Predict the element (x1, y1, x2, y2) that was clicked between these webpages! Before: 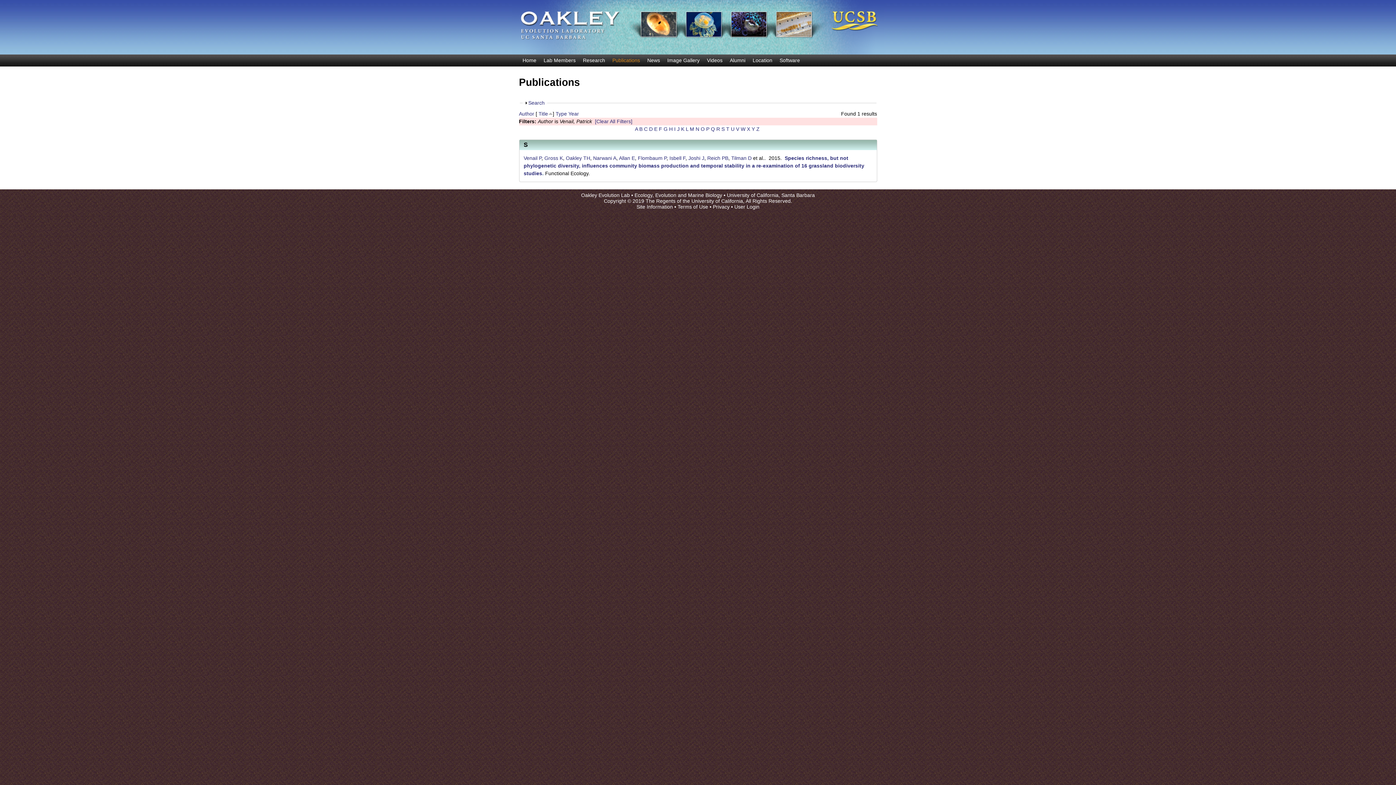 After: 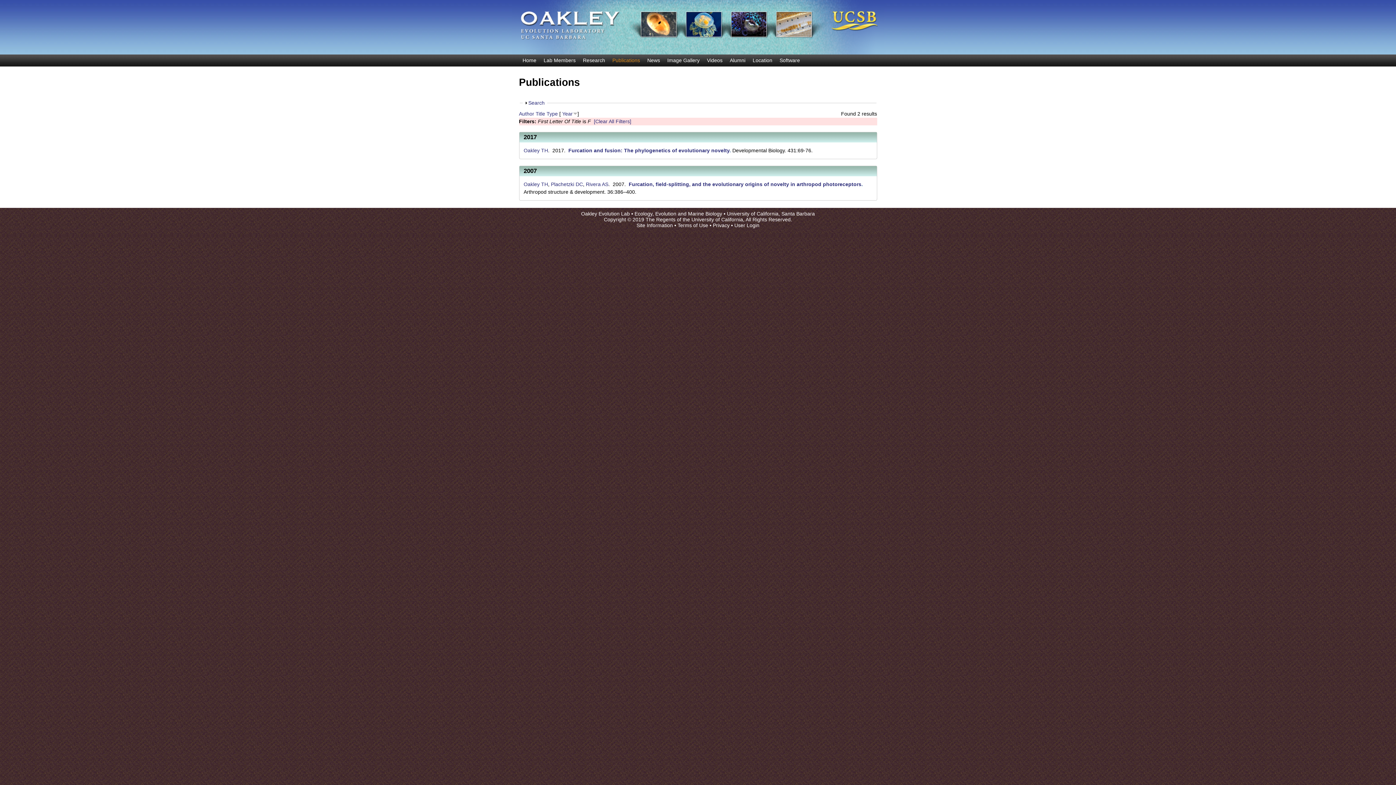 Action: label: F bbox: (659, 126, 662, 132)